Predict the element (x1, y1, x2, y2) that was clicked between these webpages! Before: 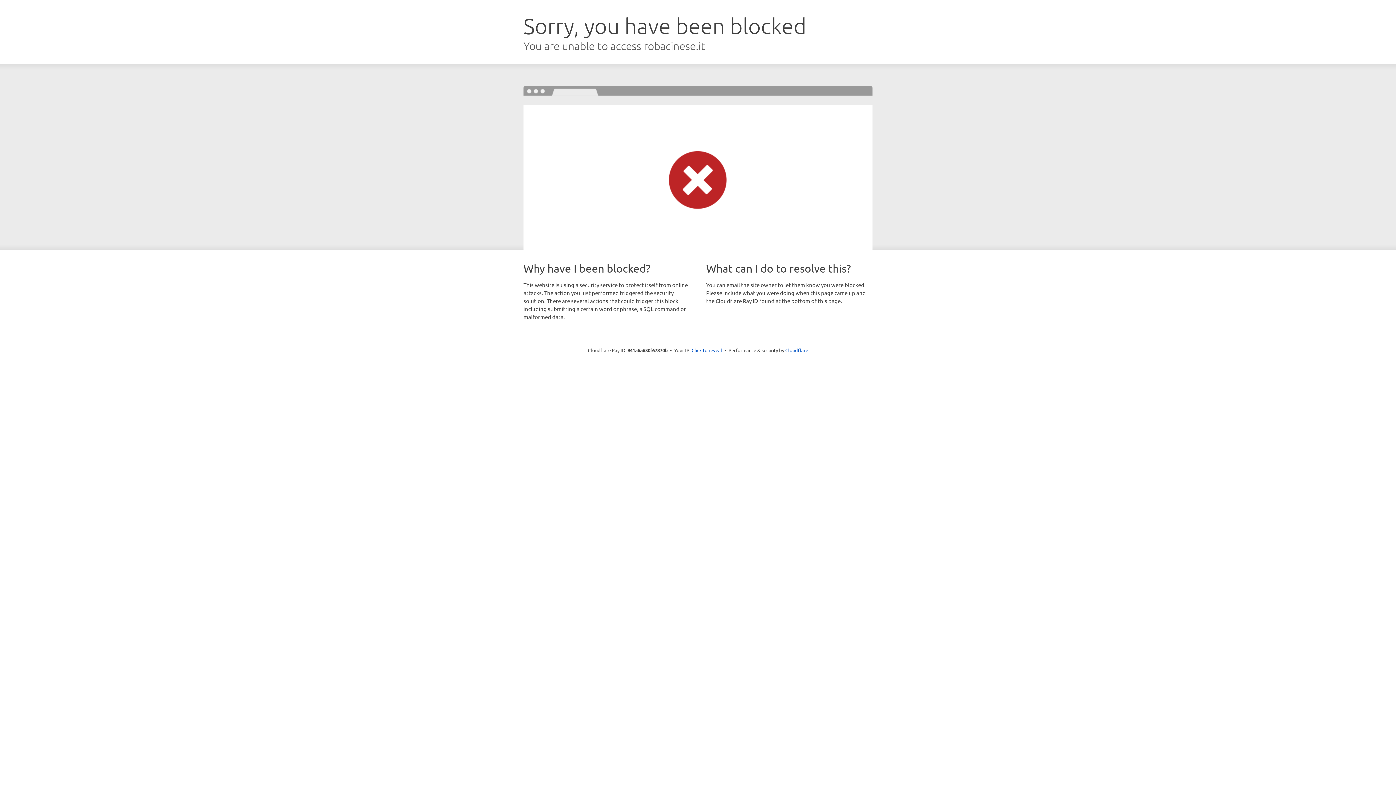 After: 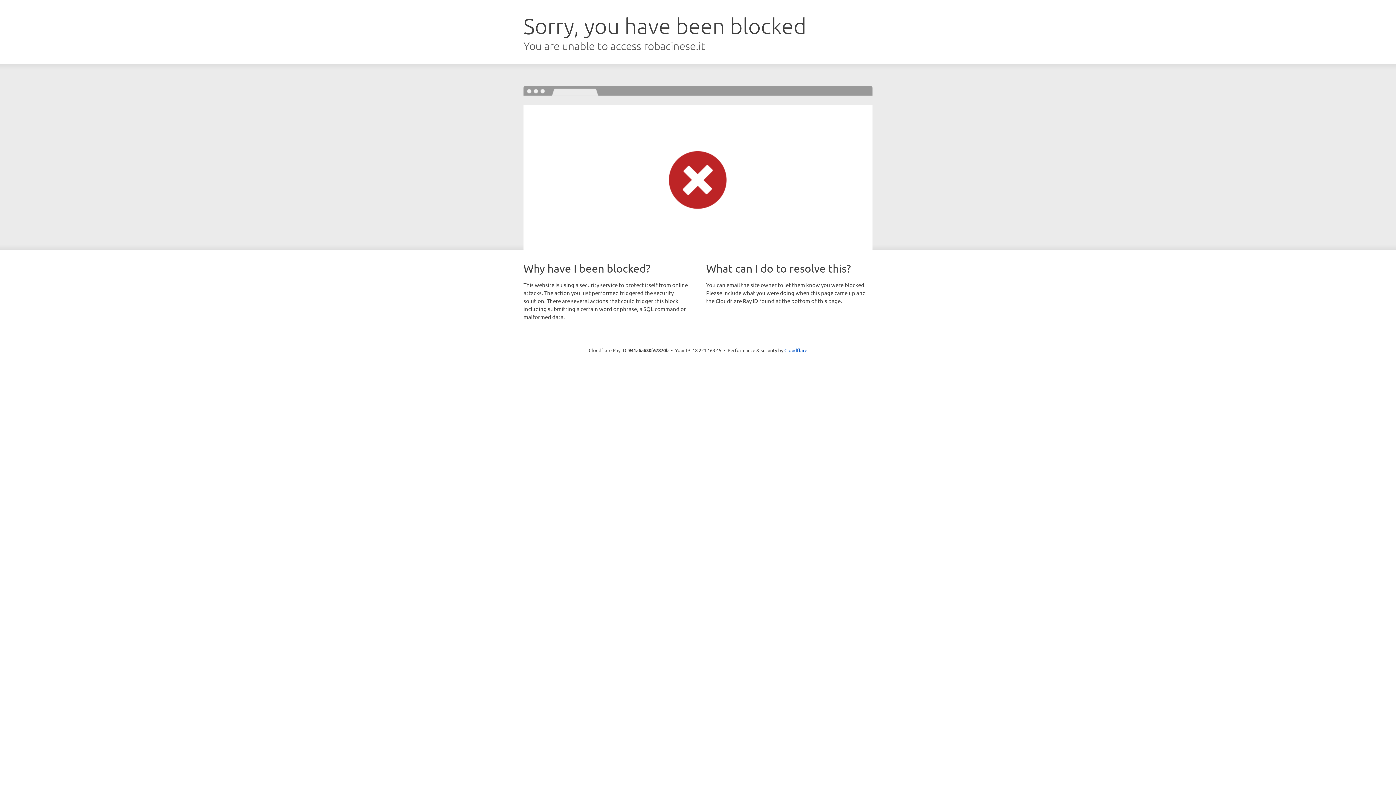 Action: bbox: (691, 346, 722, 353) label: Click to reveal